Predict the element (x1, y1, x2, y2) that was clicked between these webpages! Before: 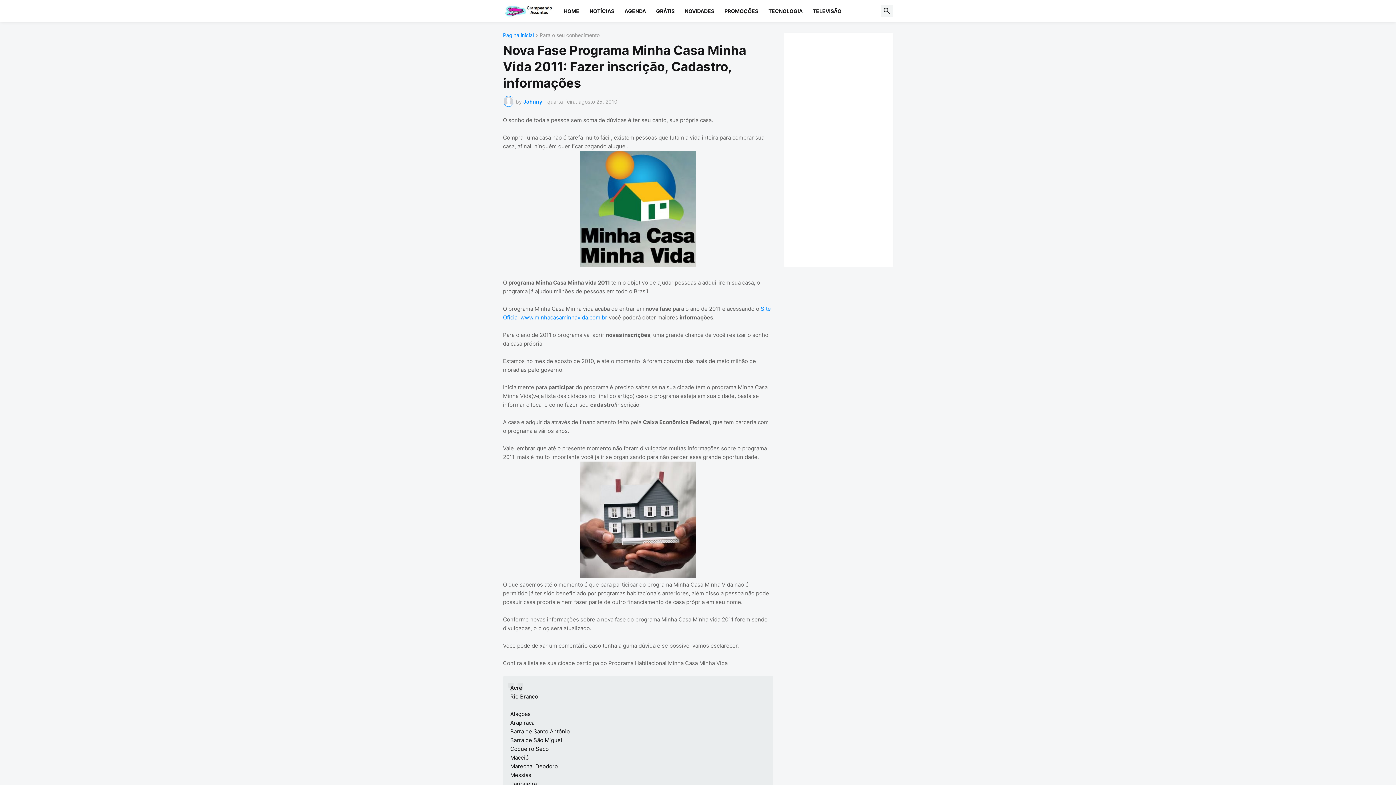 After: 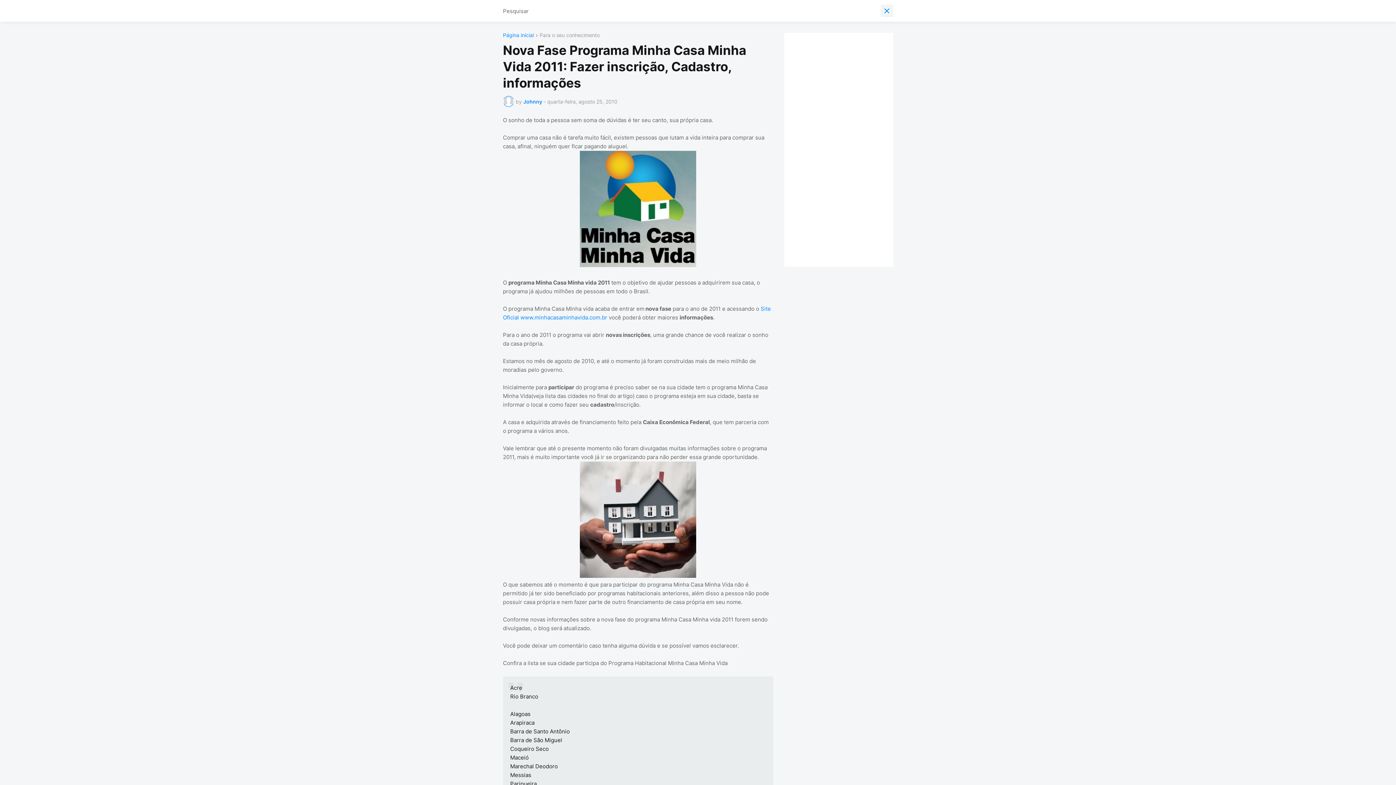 Action: bbox: (880, 4, 893, 17)